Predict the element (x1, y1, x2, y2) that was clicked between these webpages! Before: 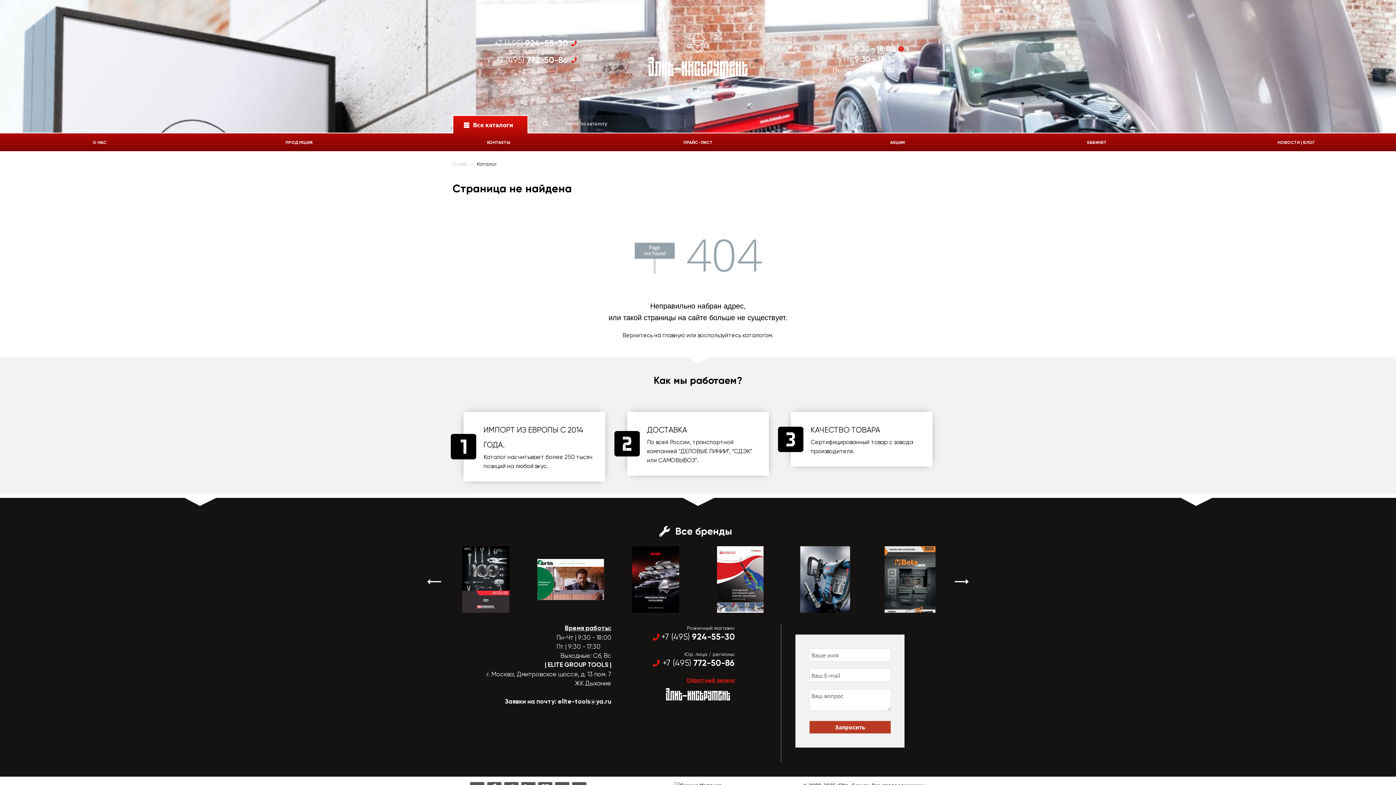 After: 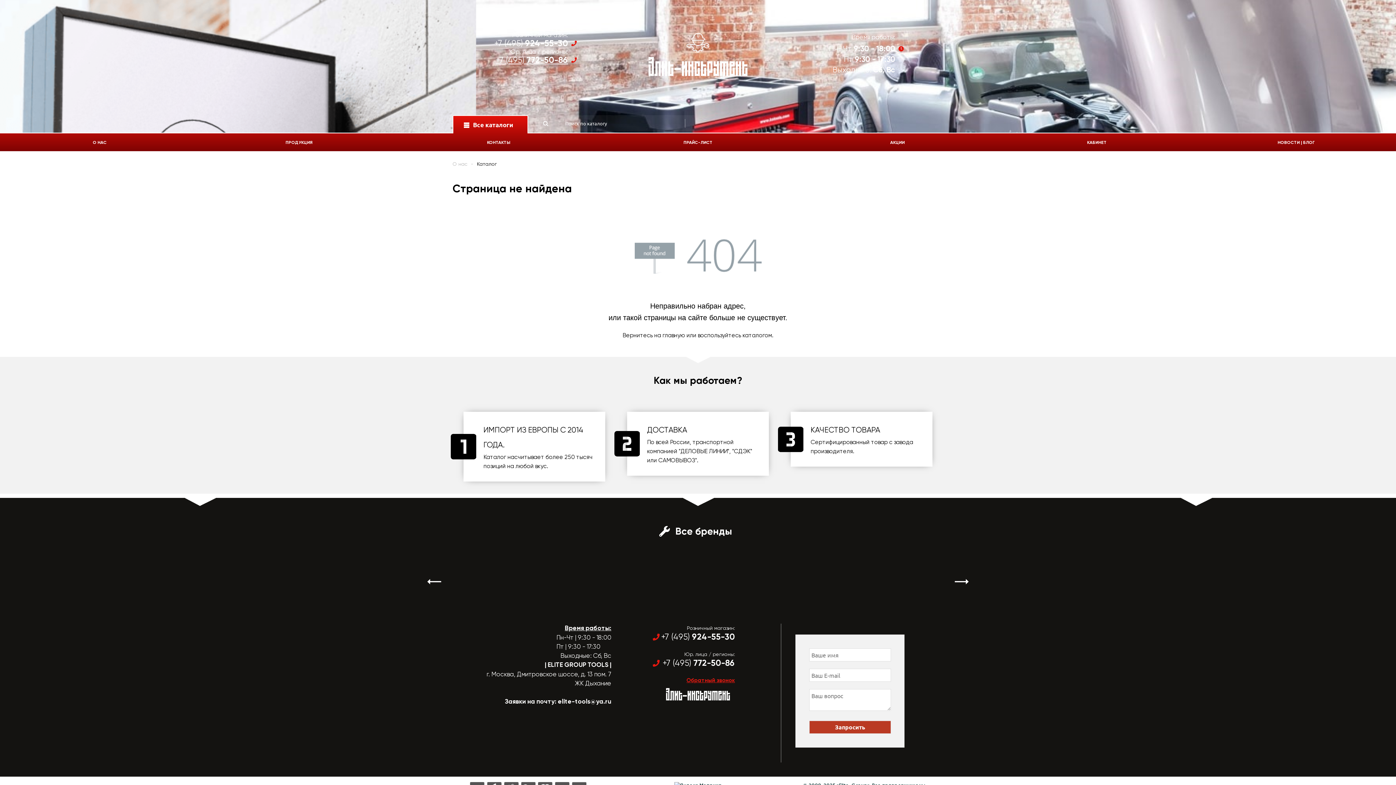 Action: label: +7 (495) 772-50-86 bbox: (495, 56, 568, 64)